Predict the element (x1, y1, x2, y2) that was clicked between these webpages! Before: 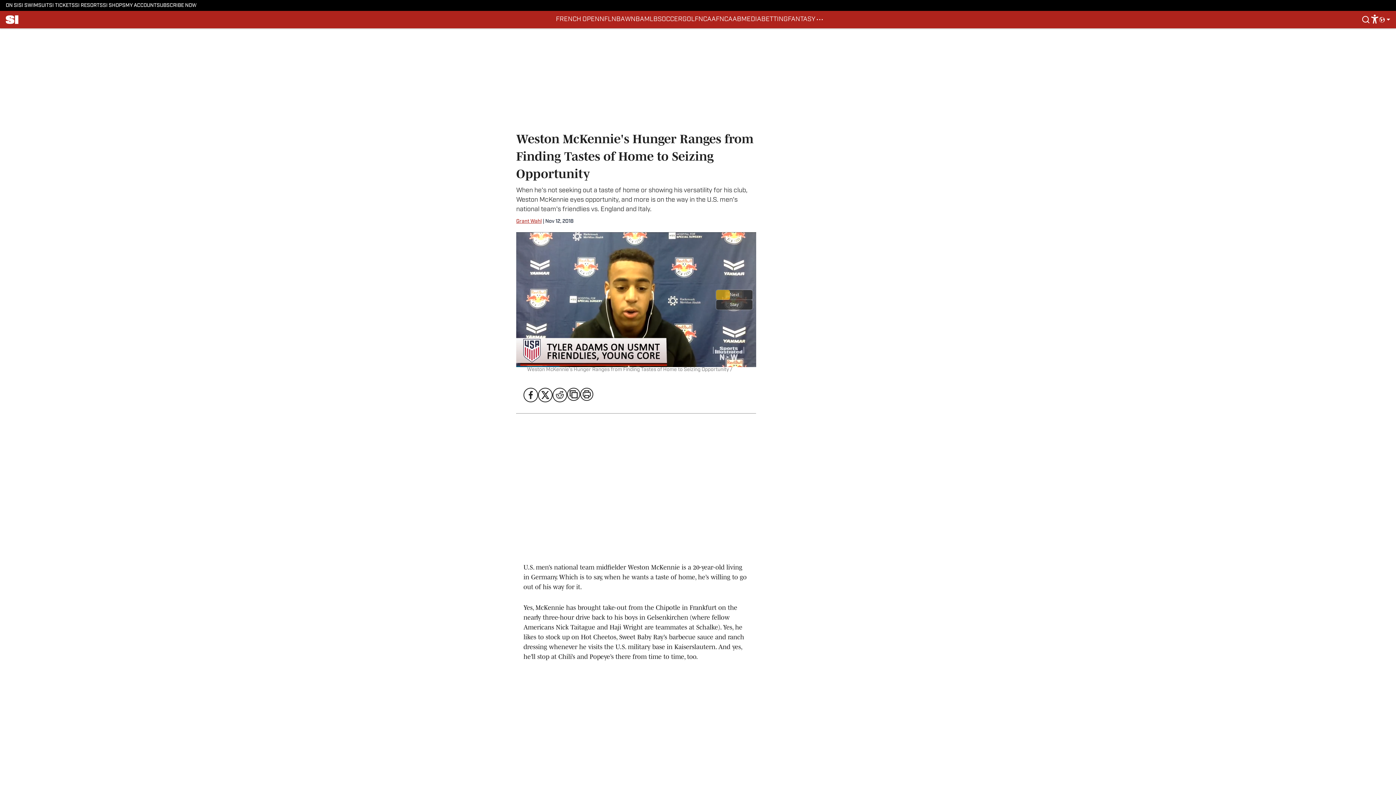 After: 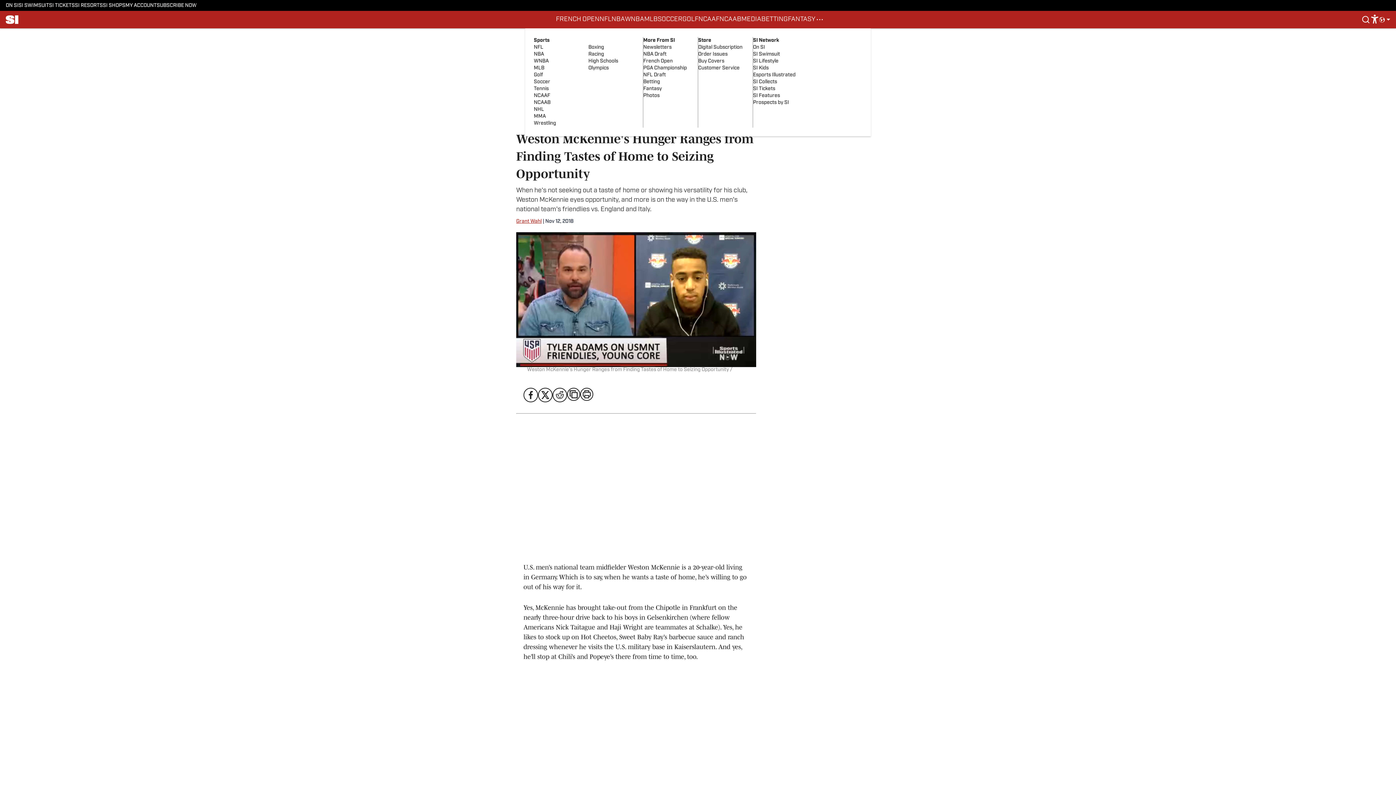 Action: bbox: (815, 15, 824, 24)